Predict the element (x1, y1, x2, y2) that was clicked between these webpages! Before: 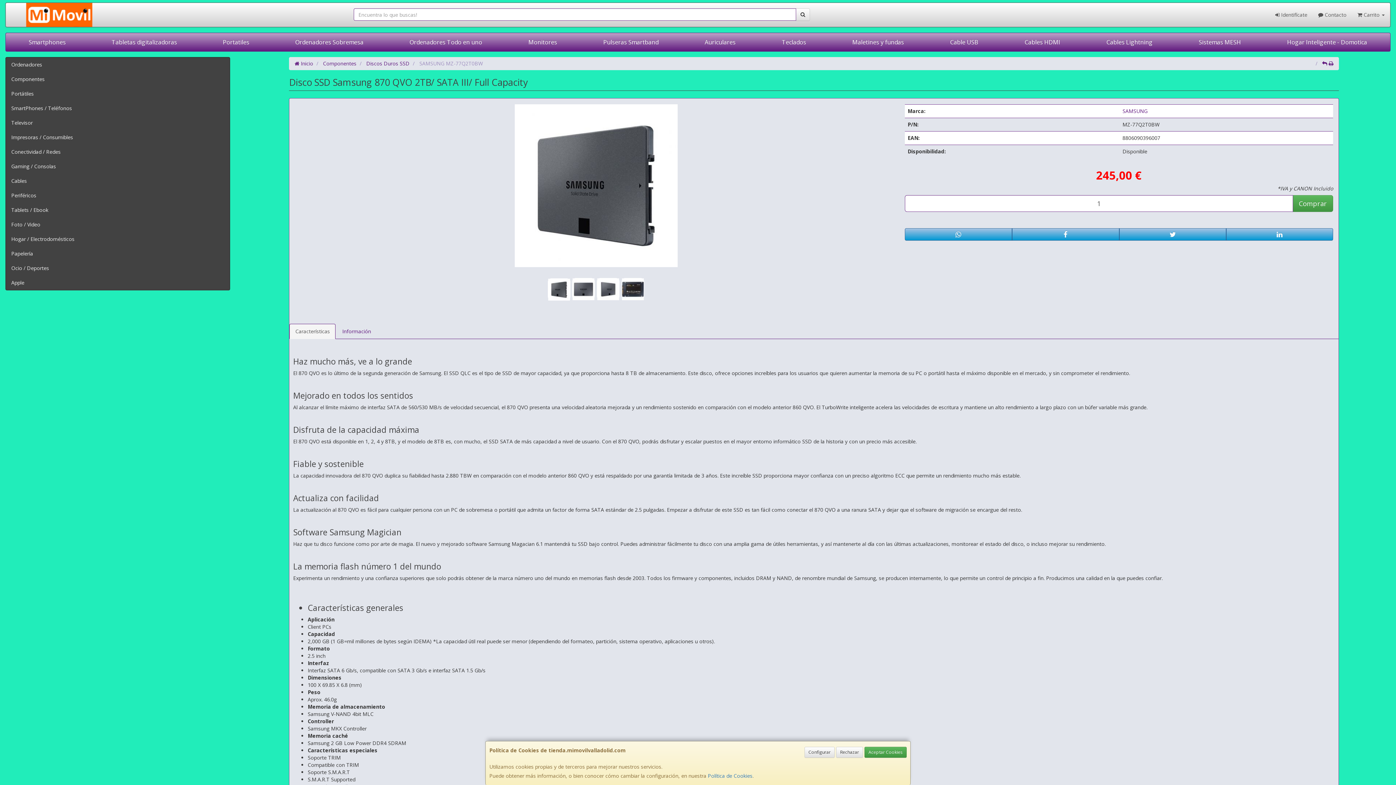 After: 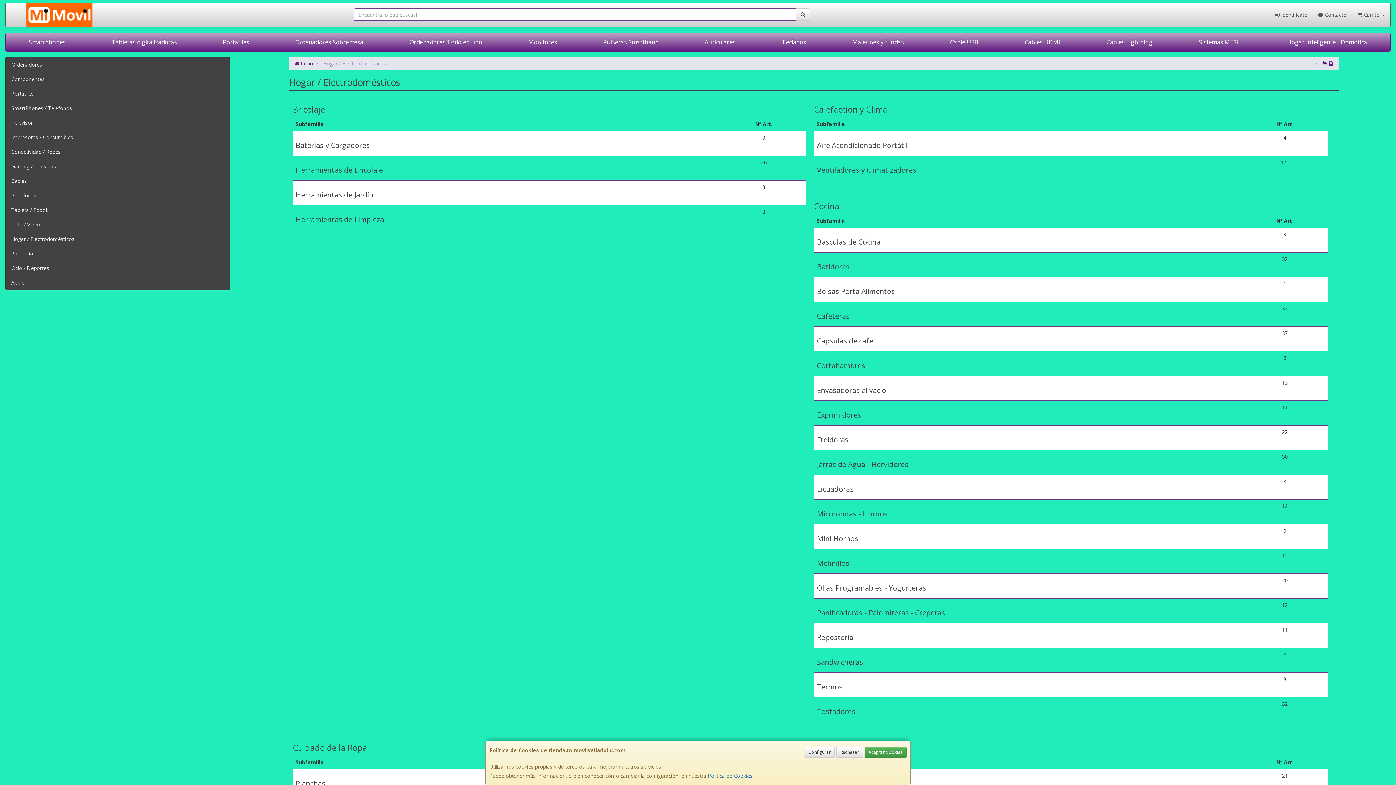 Action: label: Hogar / Electrodomésticos bbox: (5, 232, 229, 246)